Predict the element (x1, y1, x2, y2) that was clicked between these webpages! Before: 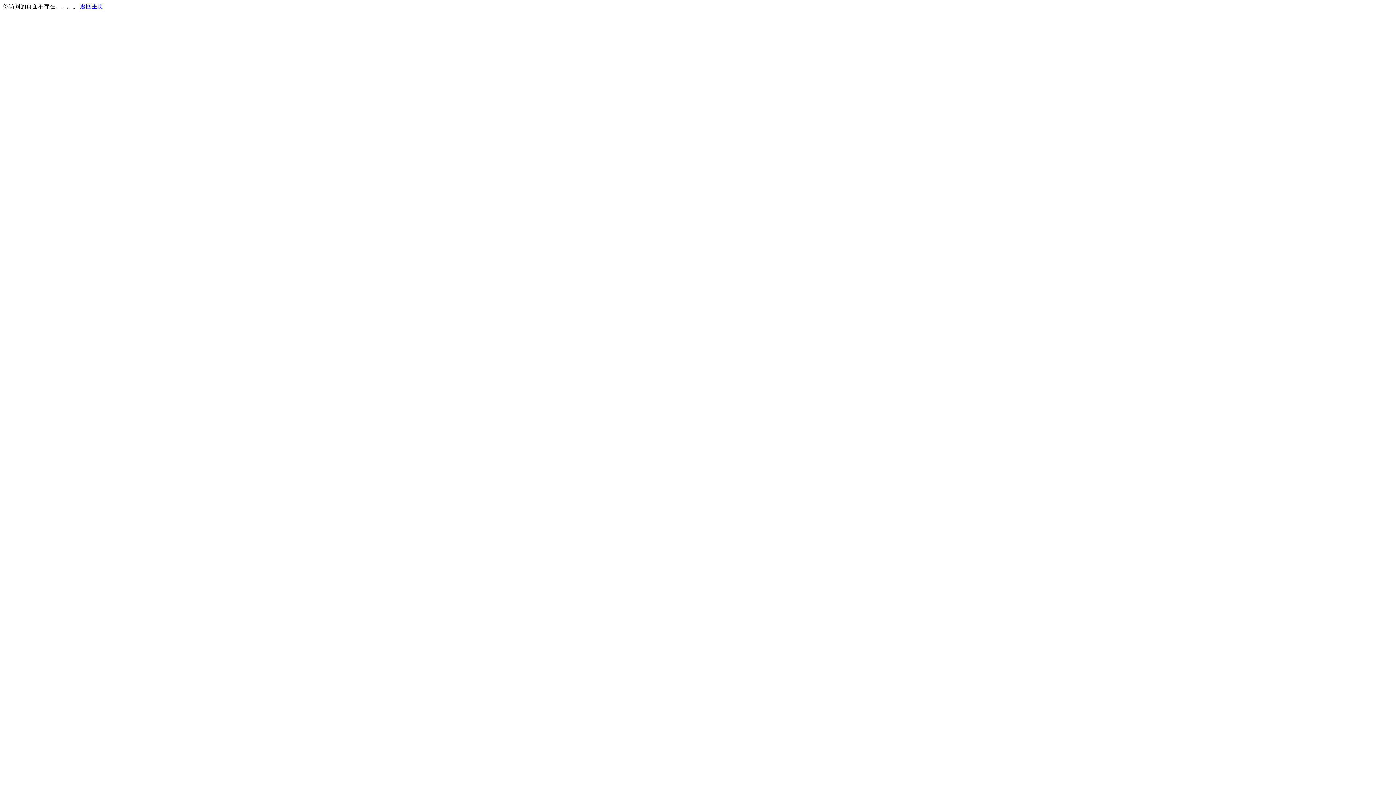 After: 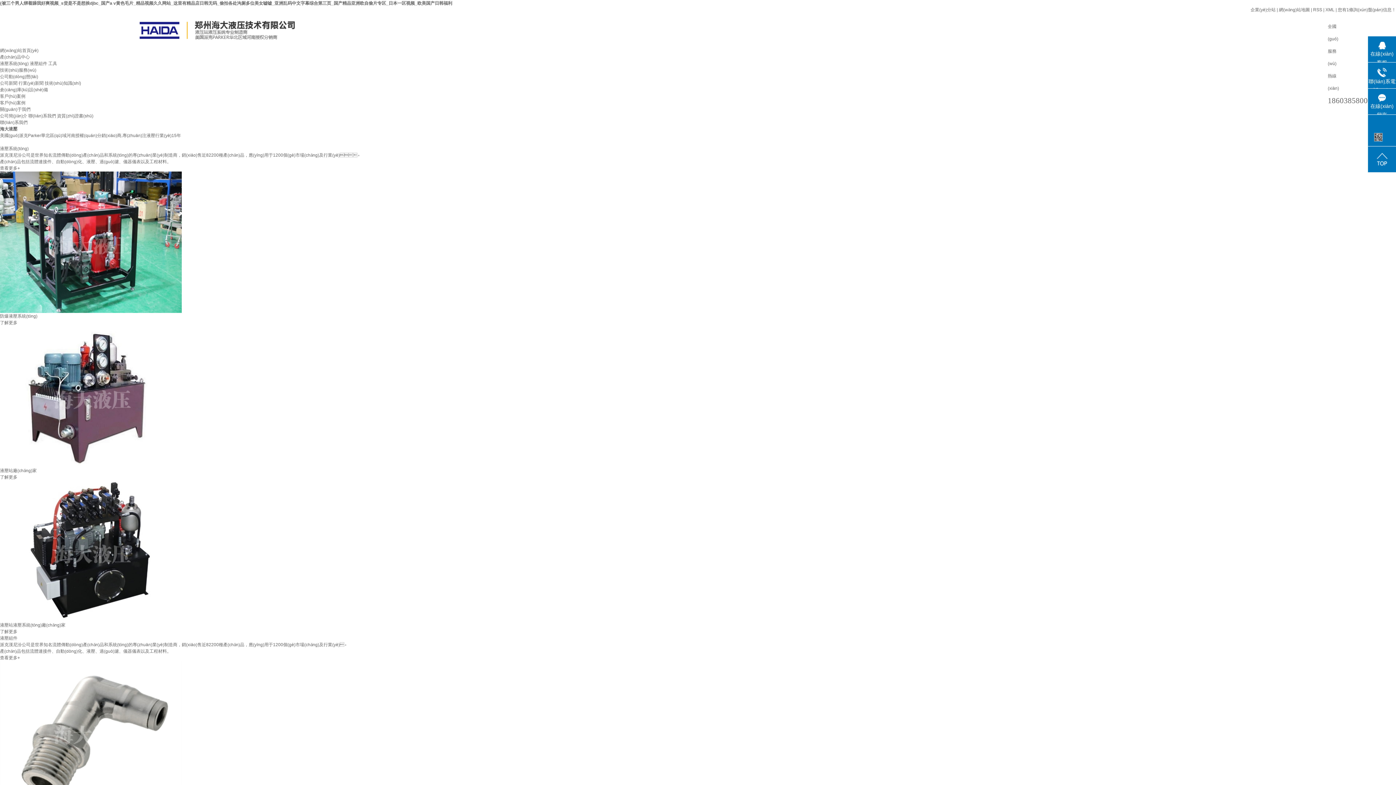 Action: label: 返回主页 bbox: (80, 3, 103, 9)